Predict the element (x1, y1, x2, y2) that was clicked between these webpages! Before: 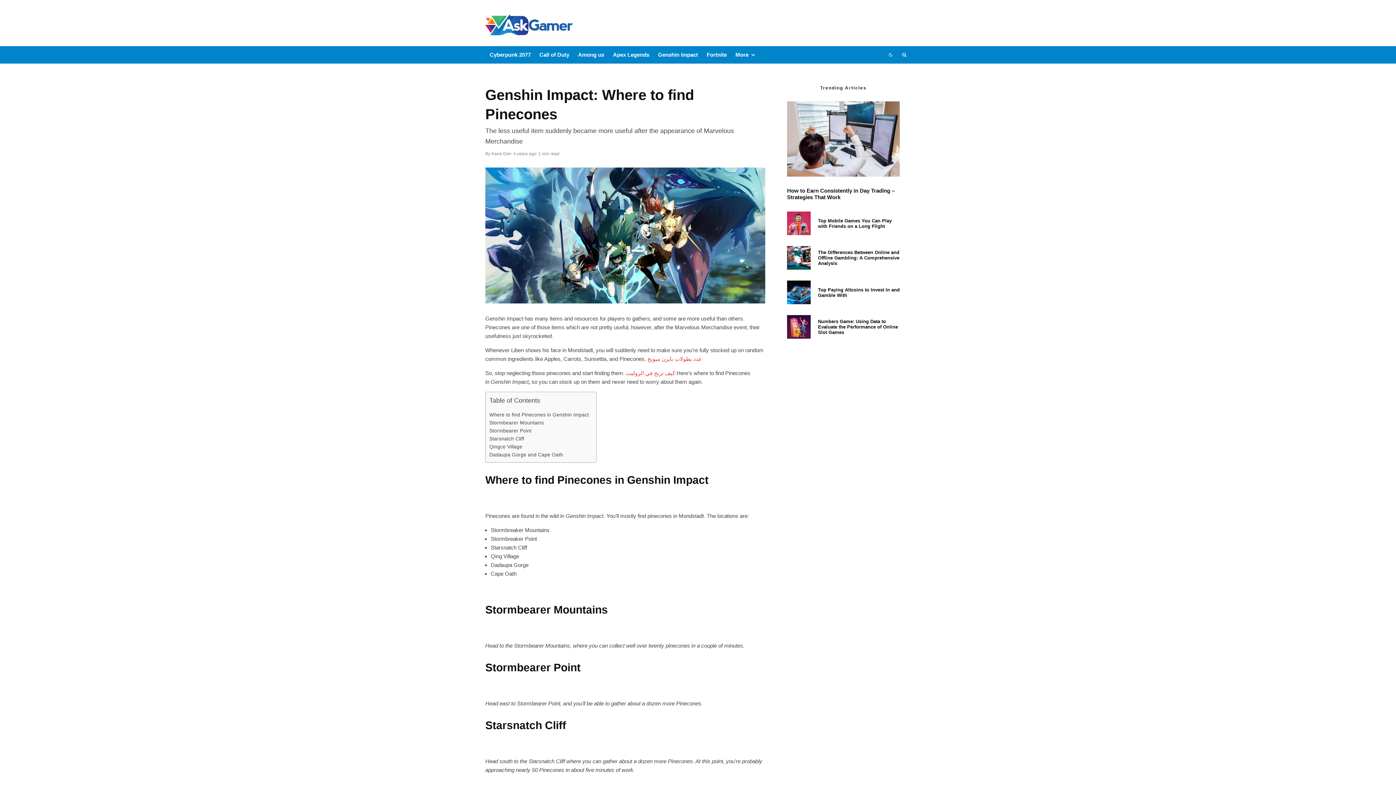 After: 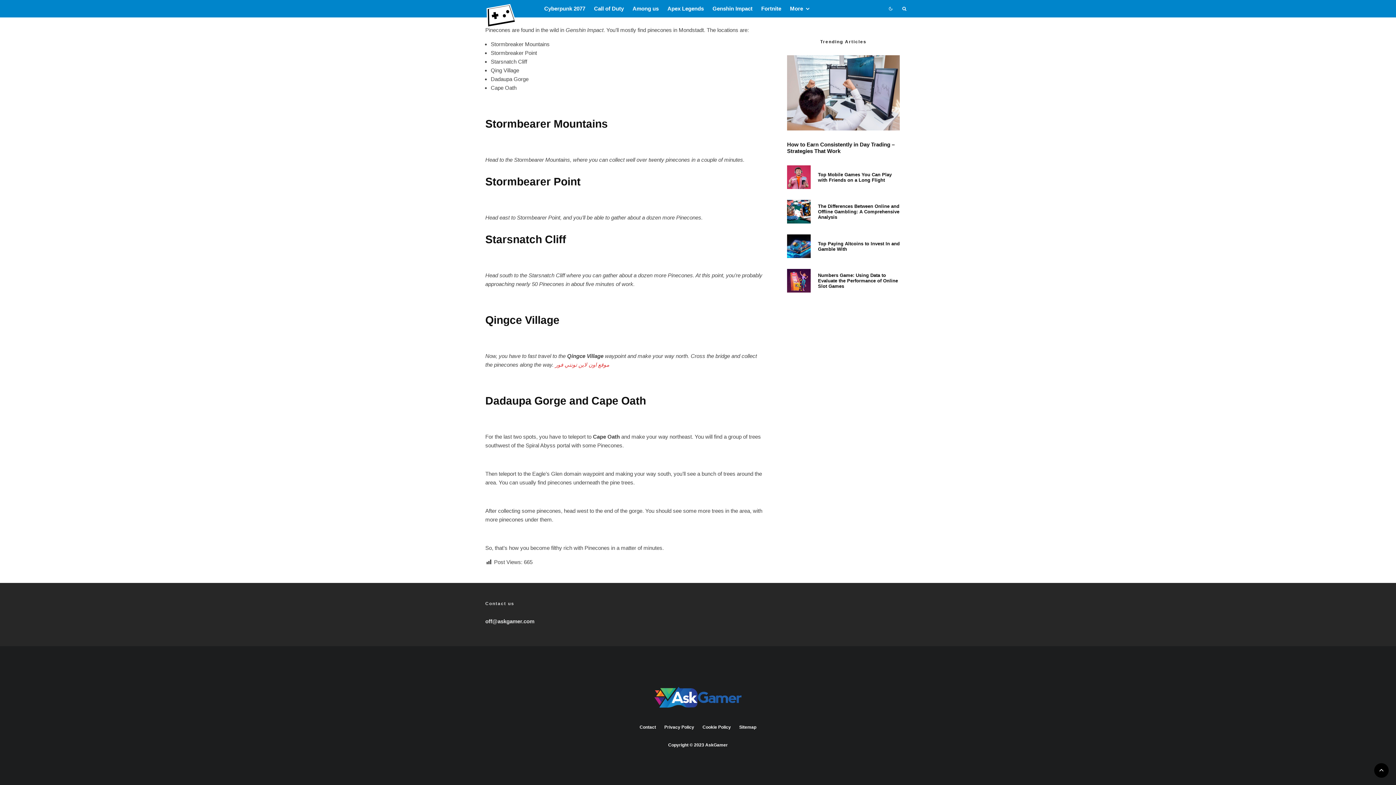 Action: label: Dadaupa Gorge and Cape Oath bbox: (489, 451, 563, 459)